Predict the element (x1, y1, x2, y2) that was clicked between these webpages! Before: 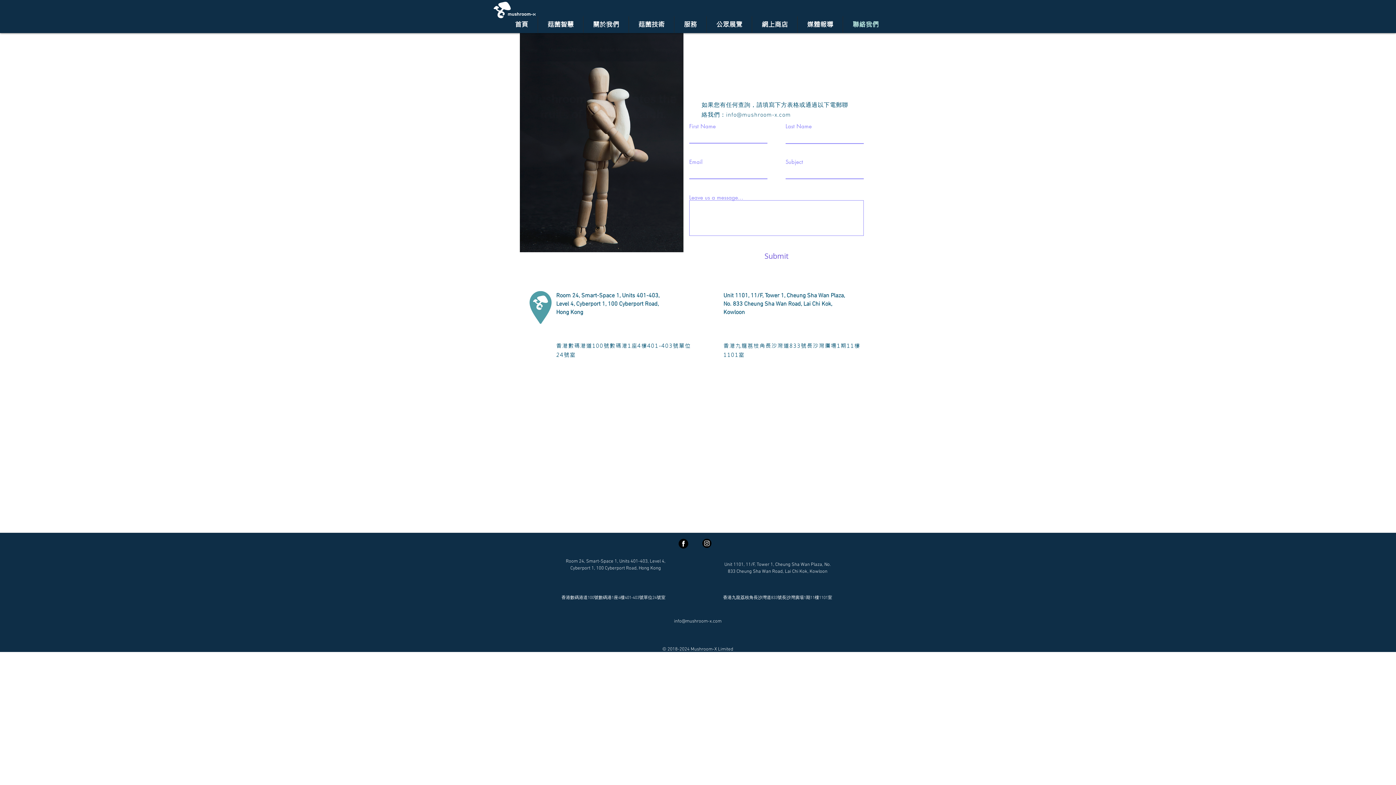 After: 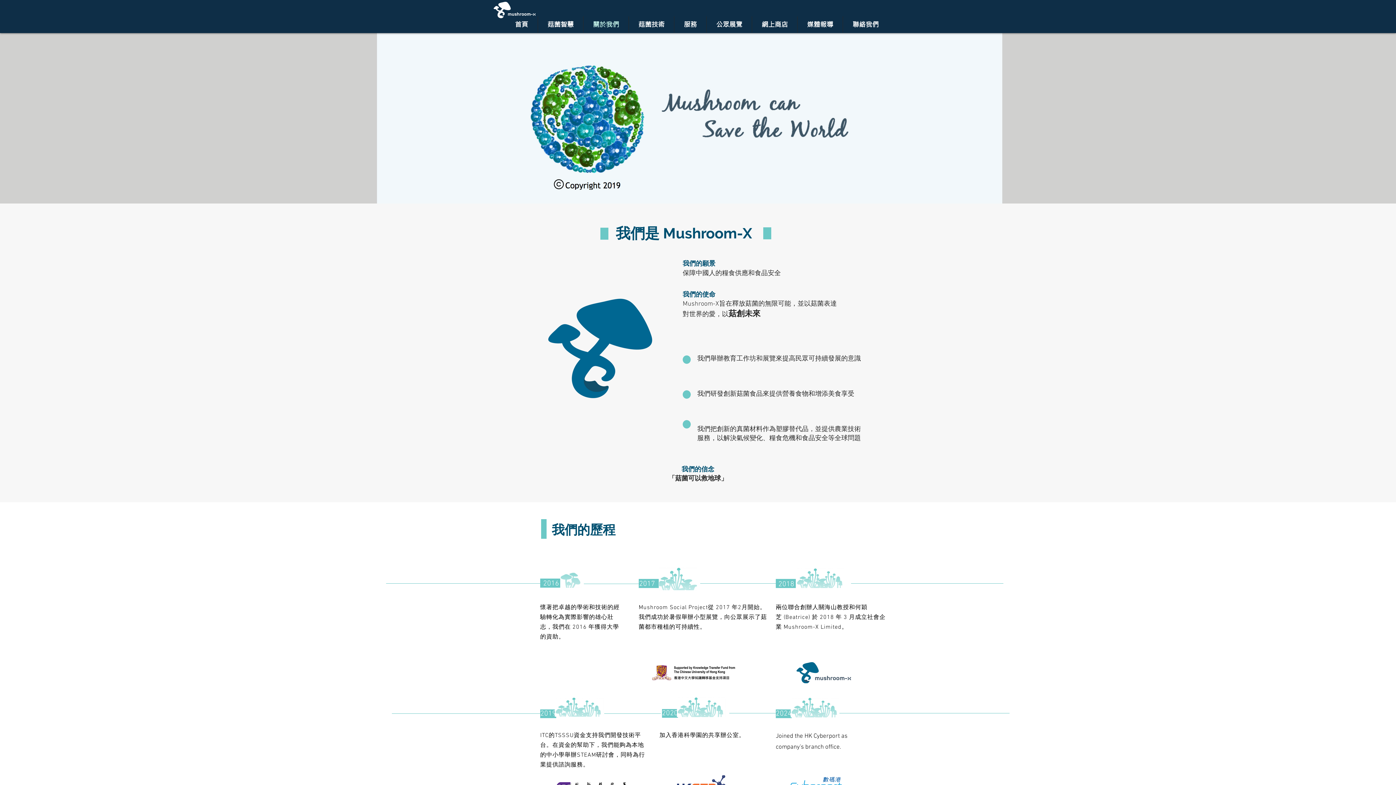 Action: bbox: (583, 16, 628, 32) label: 關於我們